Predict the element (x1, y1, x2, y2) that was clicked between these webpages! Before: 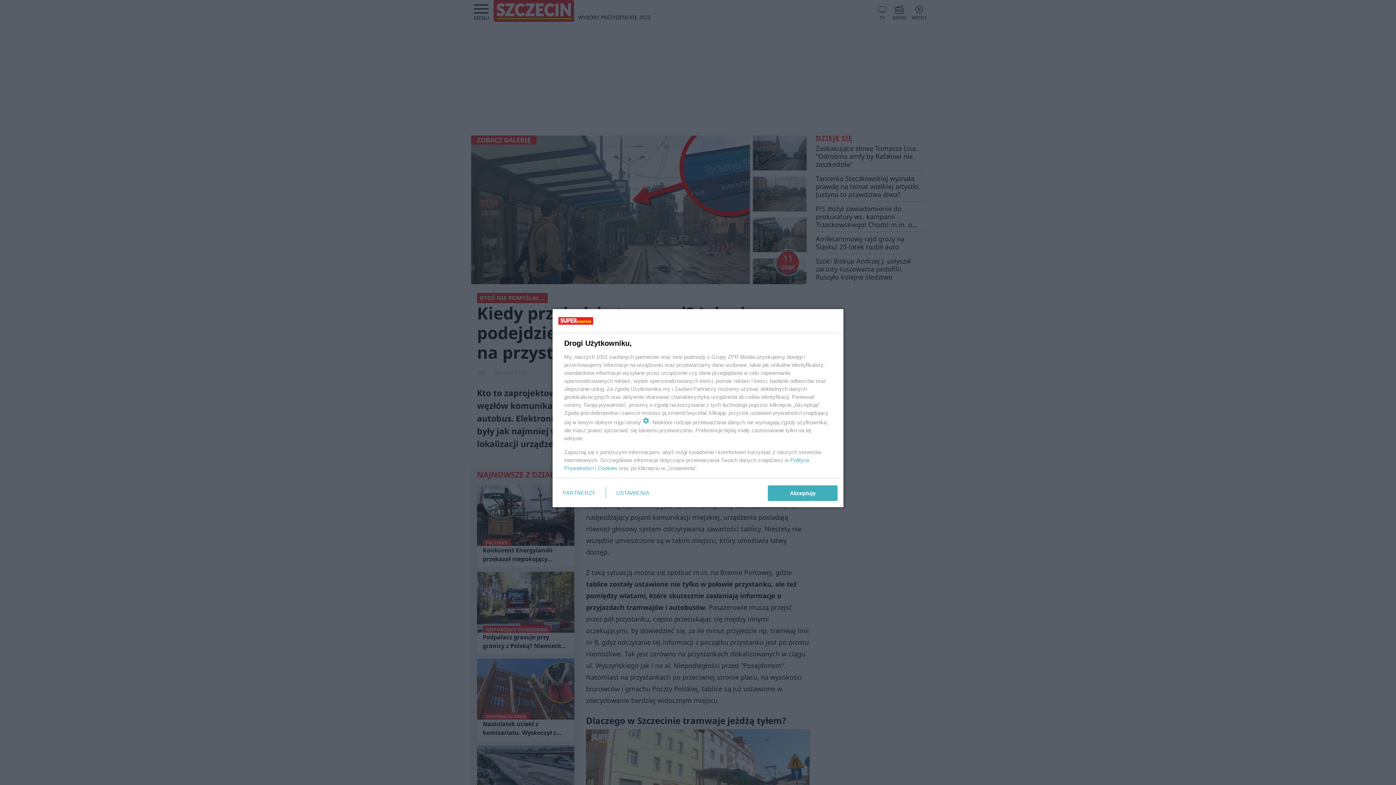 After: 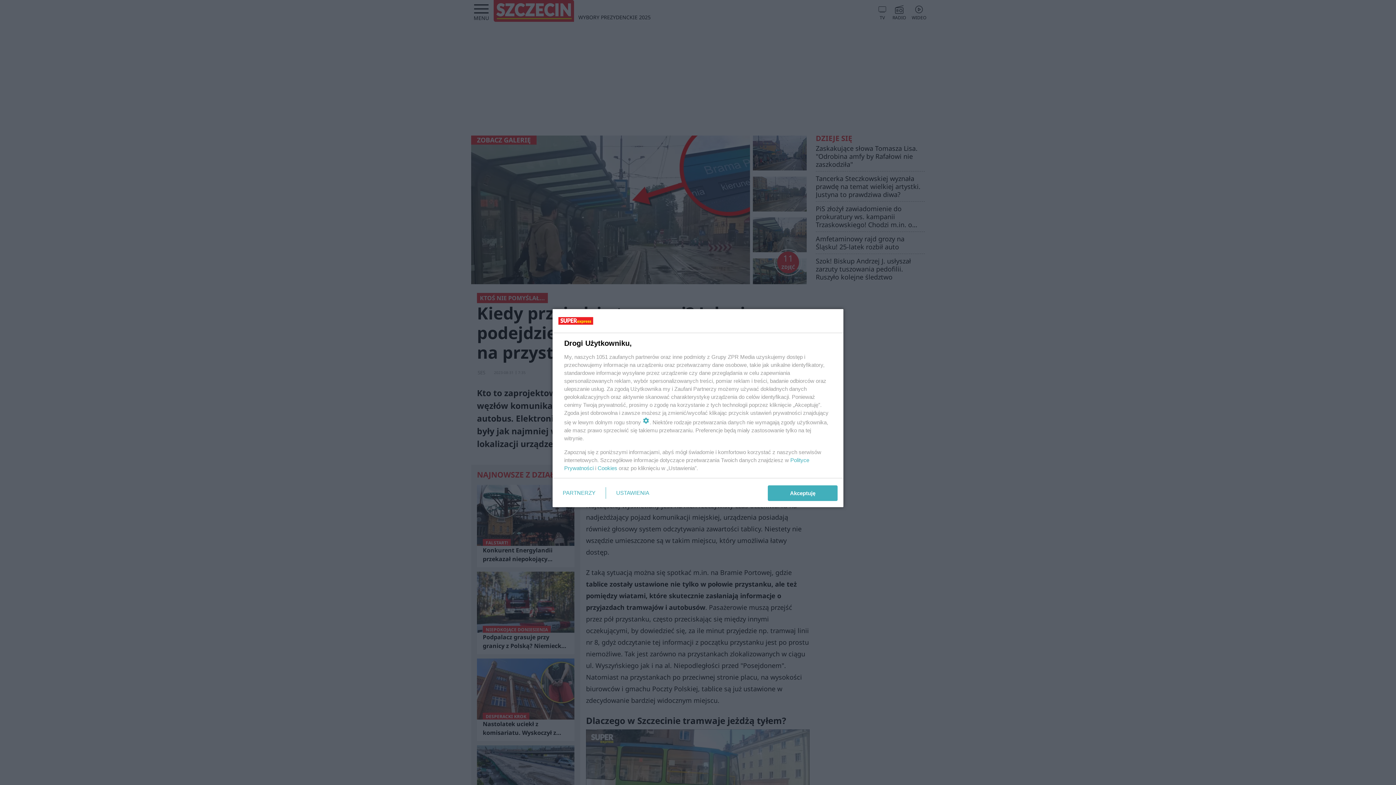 Action: label: Cookies bbox: (597, 465, 617, 471)